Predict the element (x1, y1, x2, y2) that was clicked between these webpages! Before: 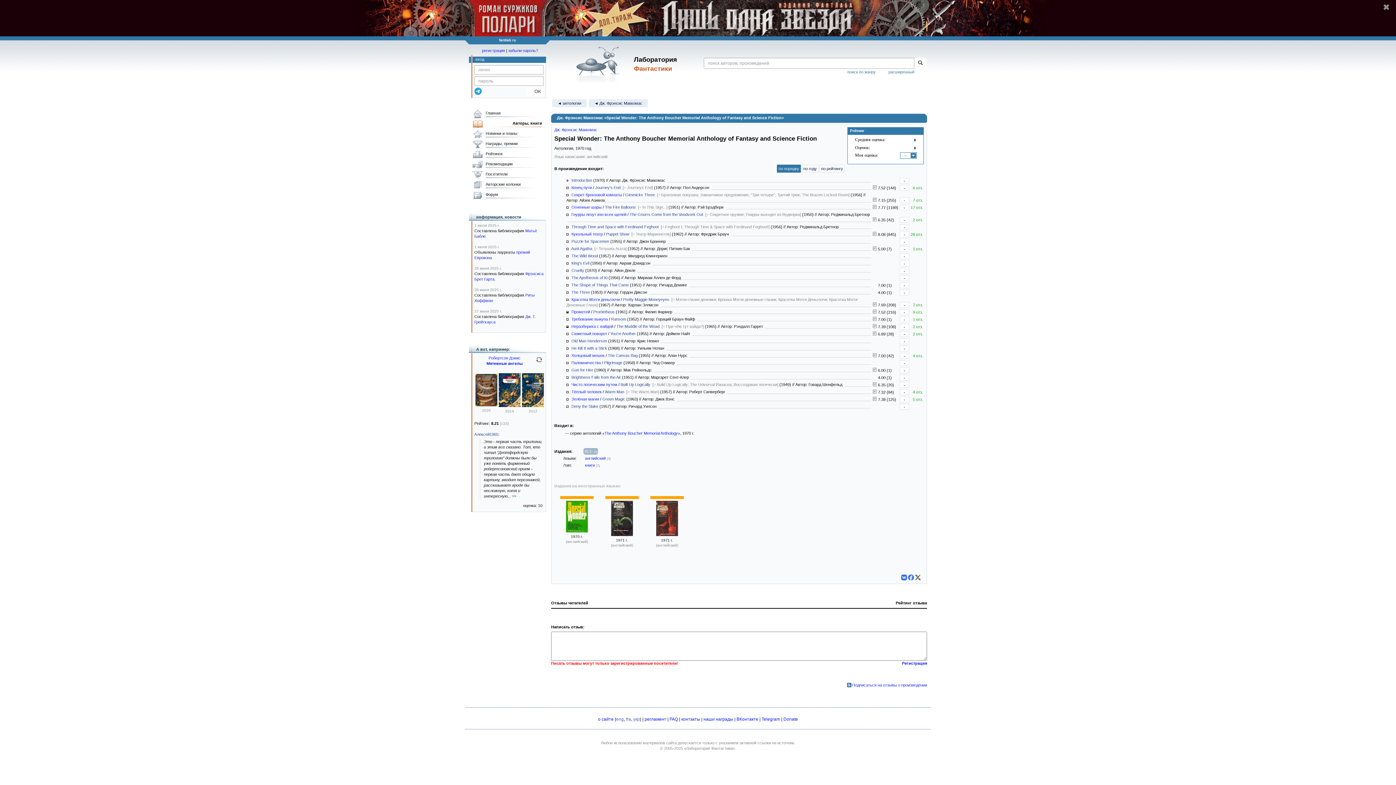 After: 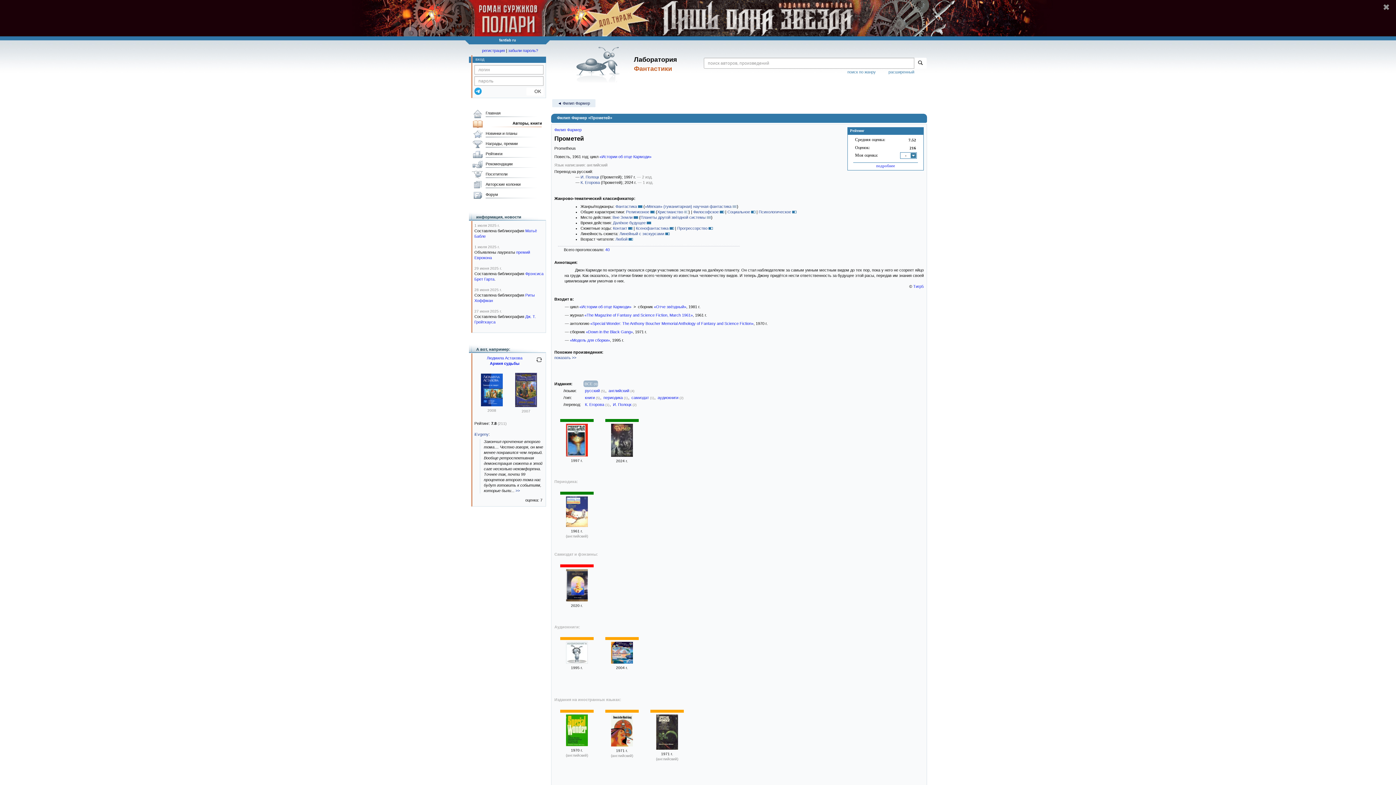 Action: label: Prometheus bbox: (593, 309, 614, 314)